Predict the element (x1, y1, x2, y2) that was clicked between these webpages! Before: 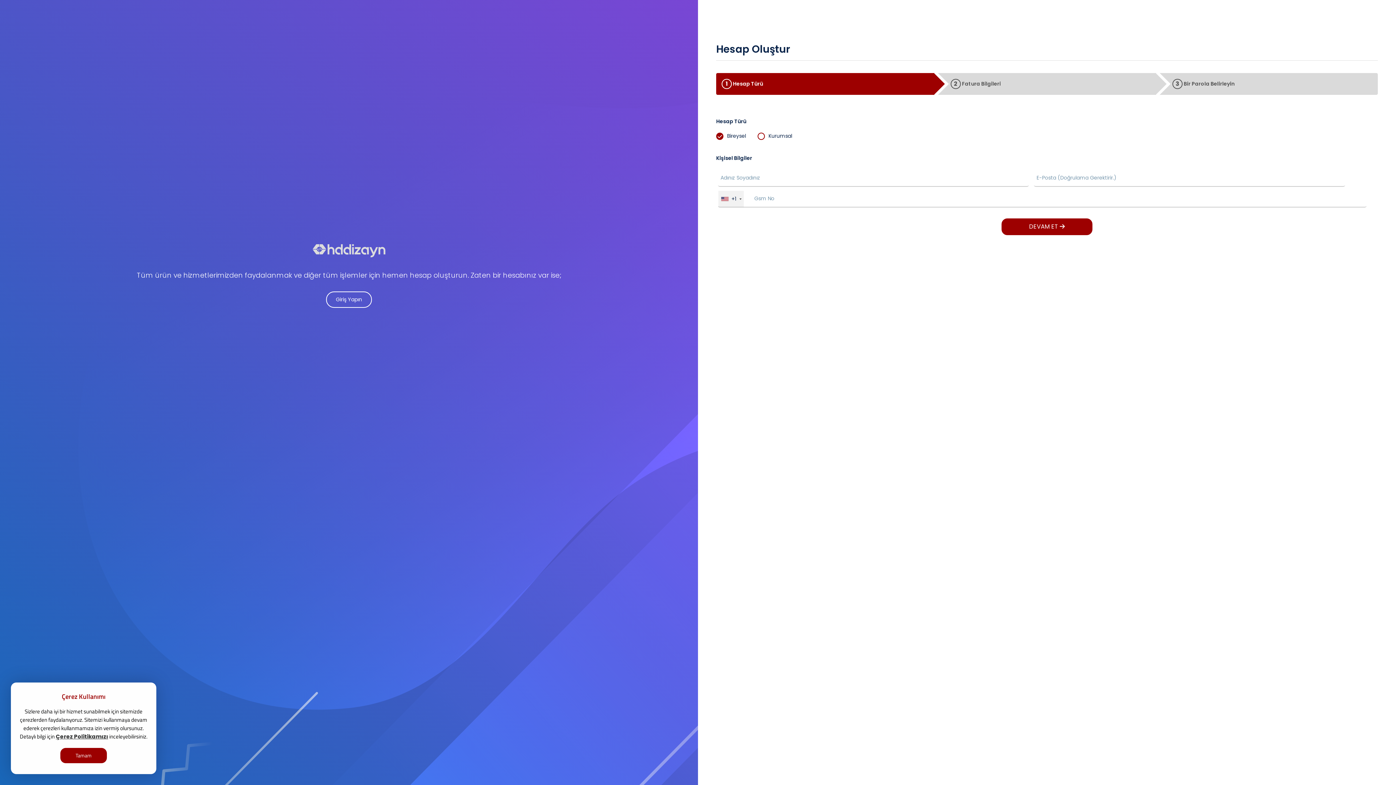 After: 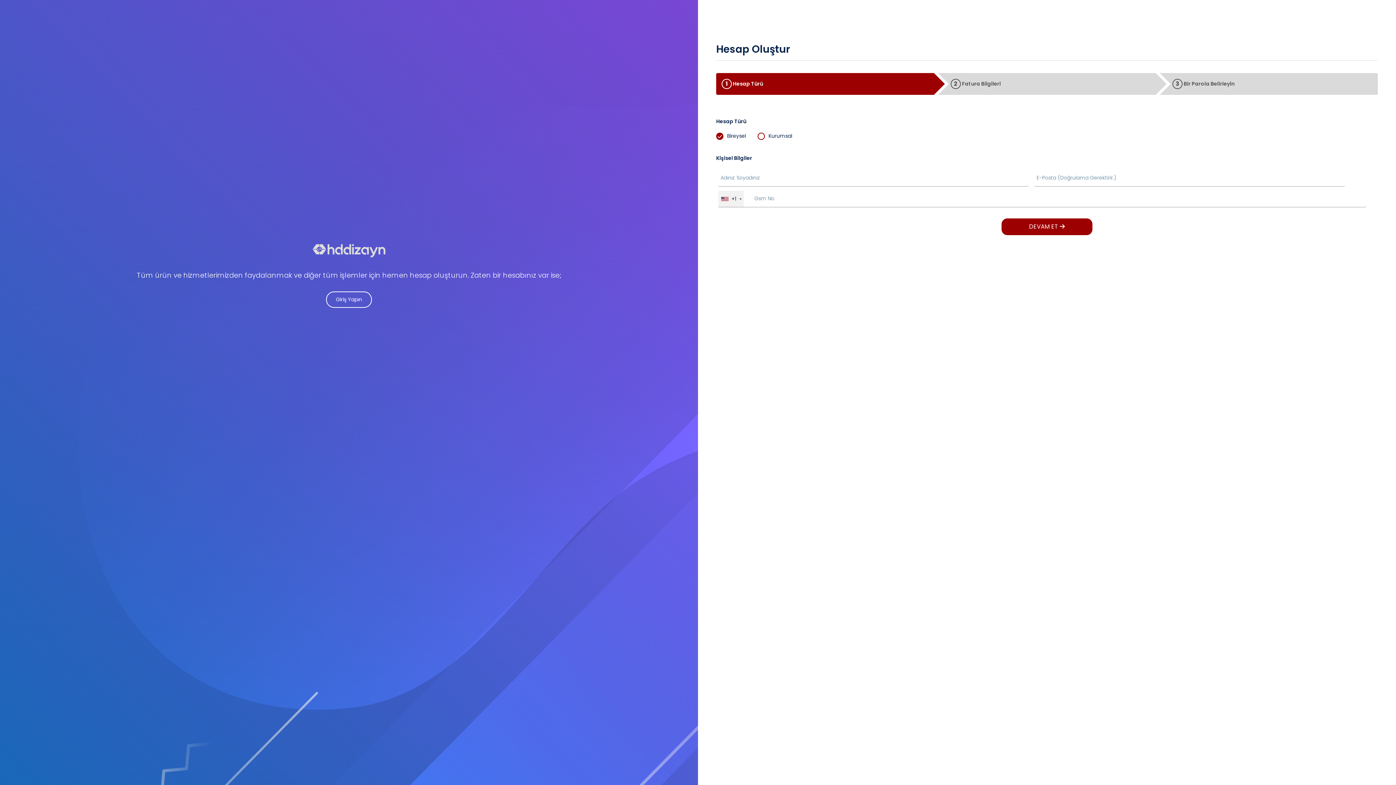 Action: label: Tamam bbox: (60, 748, 106, 763)